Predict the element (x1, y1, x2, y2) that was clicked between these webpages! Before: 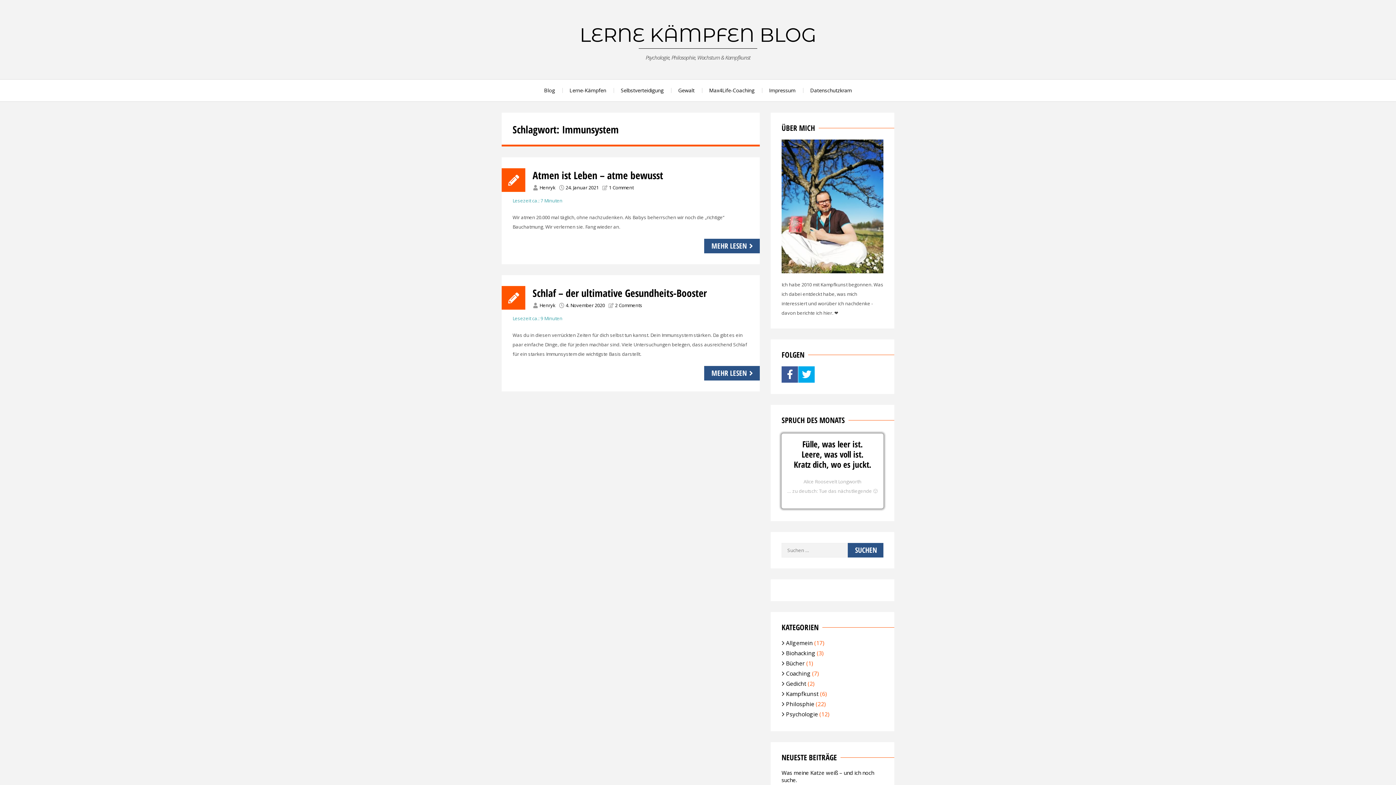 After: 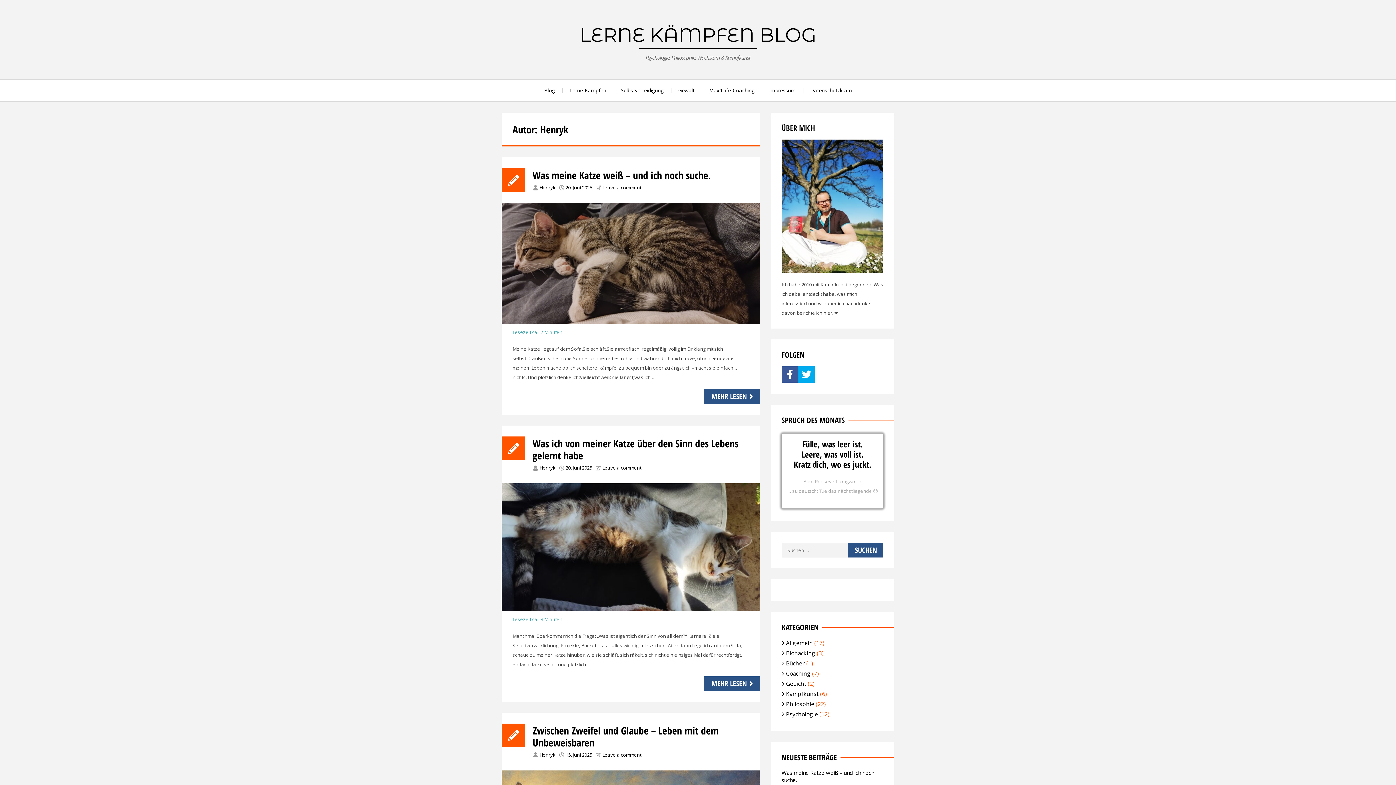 Action: label: Henryk bbox: (539, 302, 555, 308)